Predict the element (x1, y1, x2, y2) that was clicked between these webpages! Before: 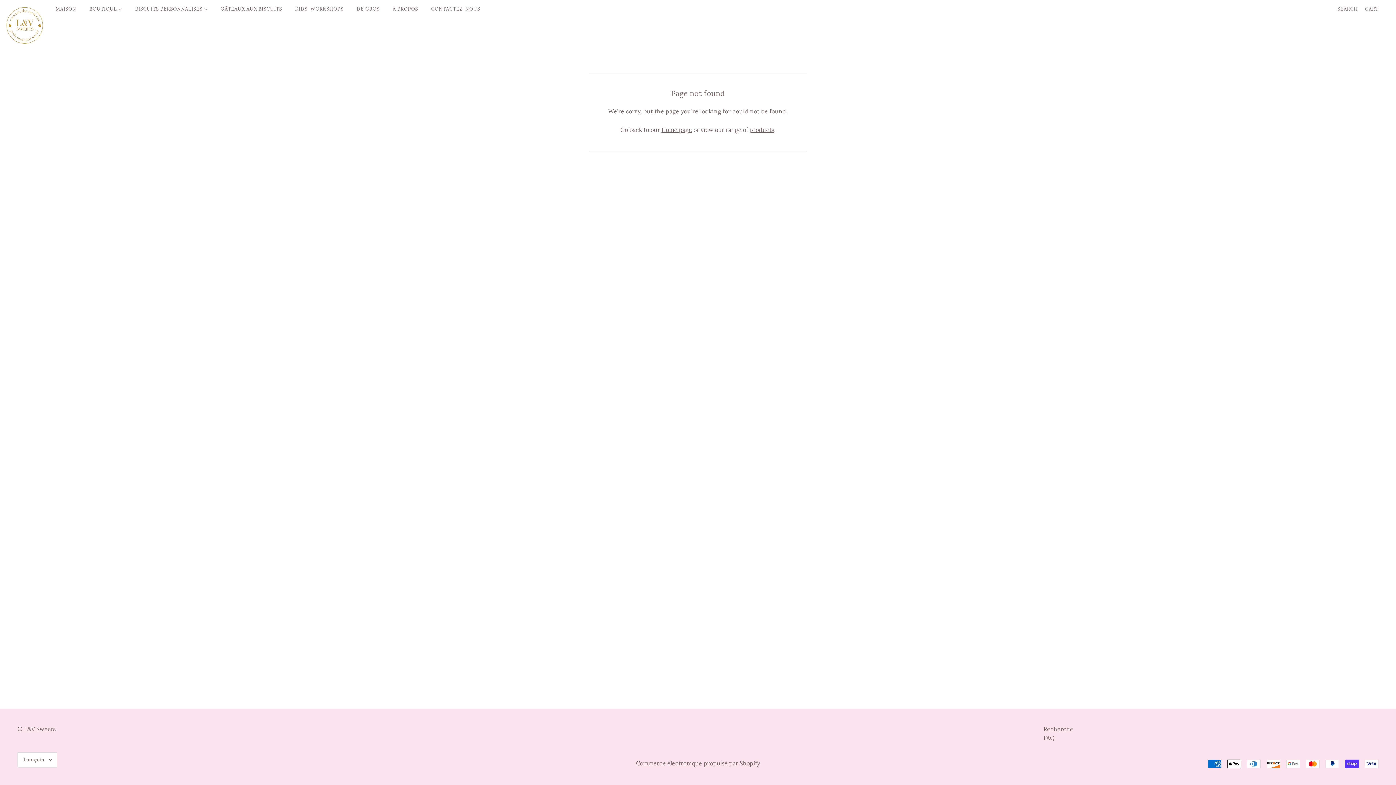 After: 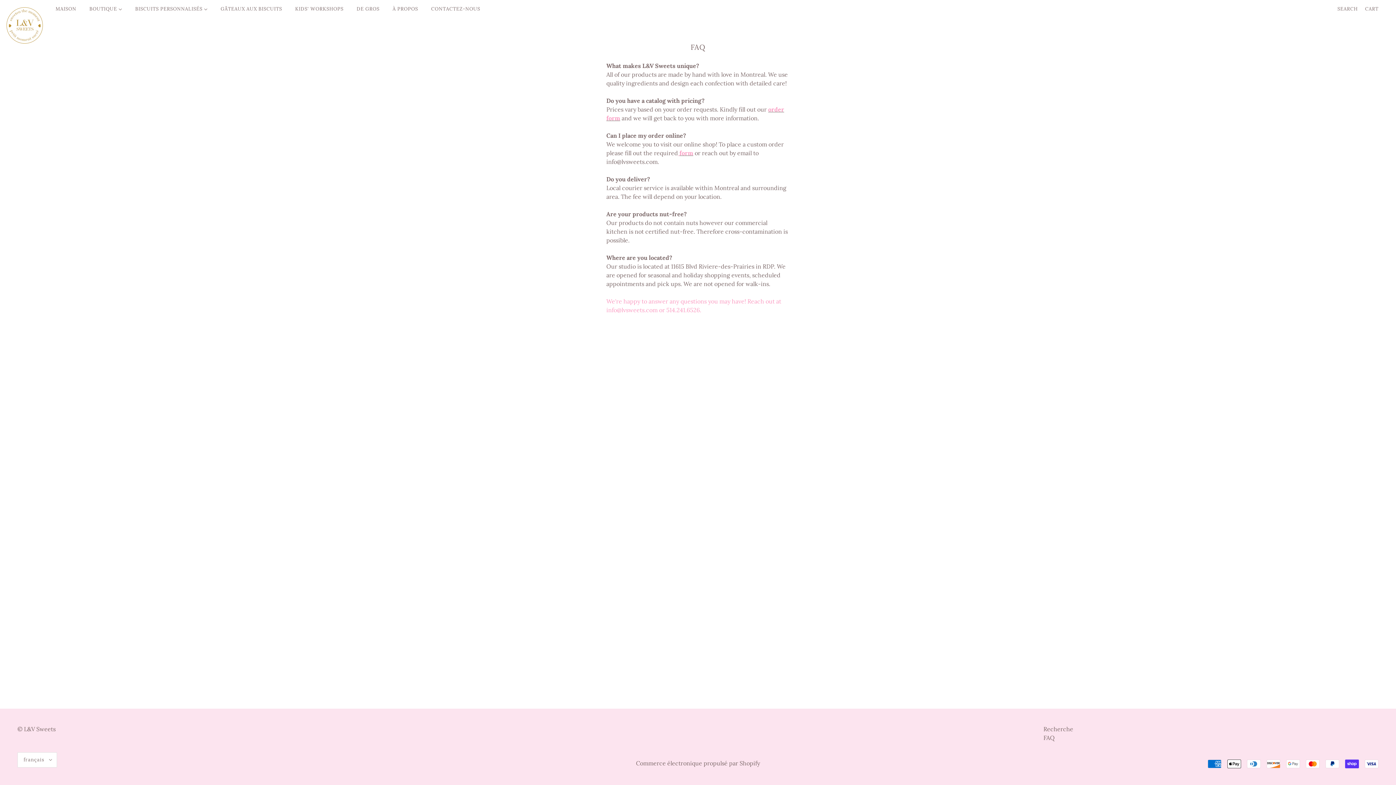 Action: bbox: (1043, 734, 1054, 741) label: FAQ